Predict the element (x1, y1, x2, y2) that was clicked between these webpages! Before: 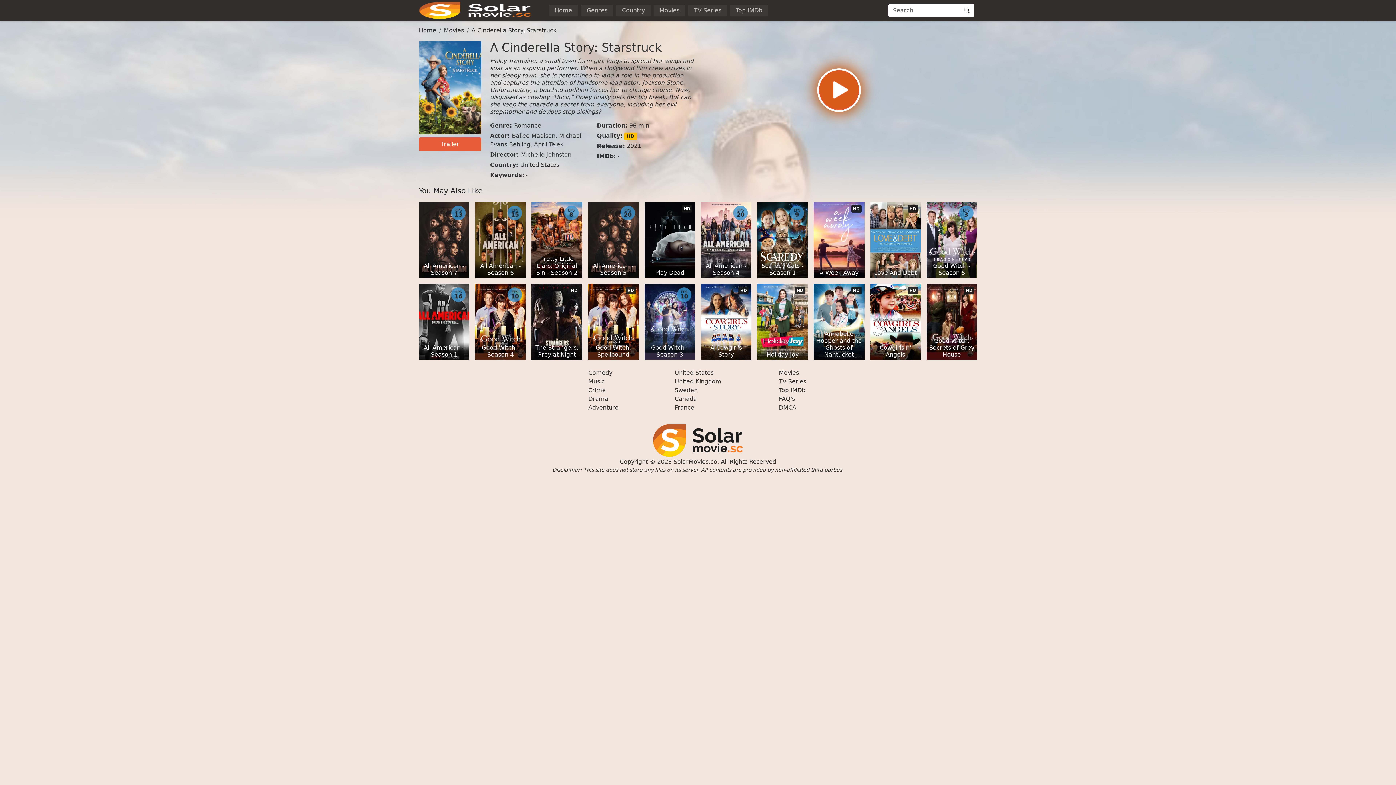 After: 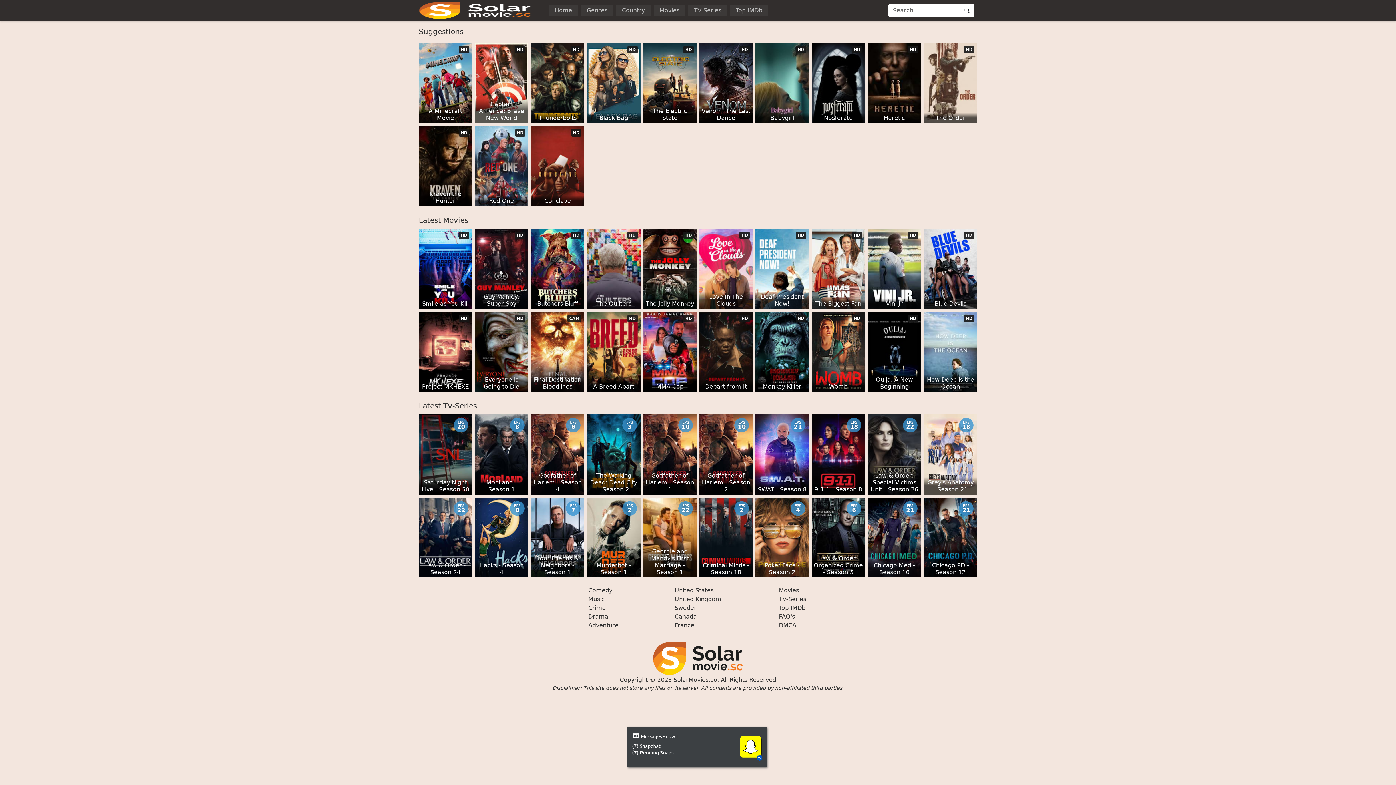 Action: label: SolarMovies.co bbox: (673, 458, 717, 465)